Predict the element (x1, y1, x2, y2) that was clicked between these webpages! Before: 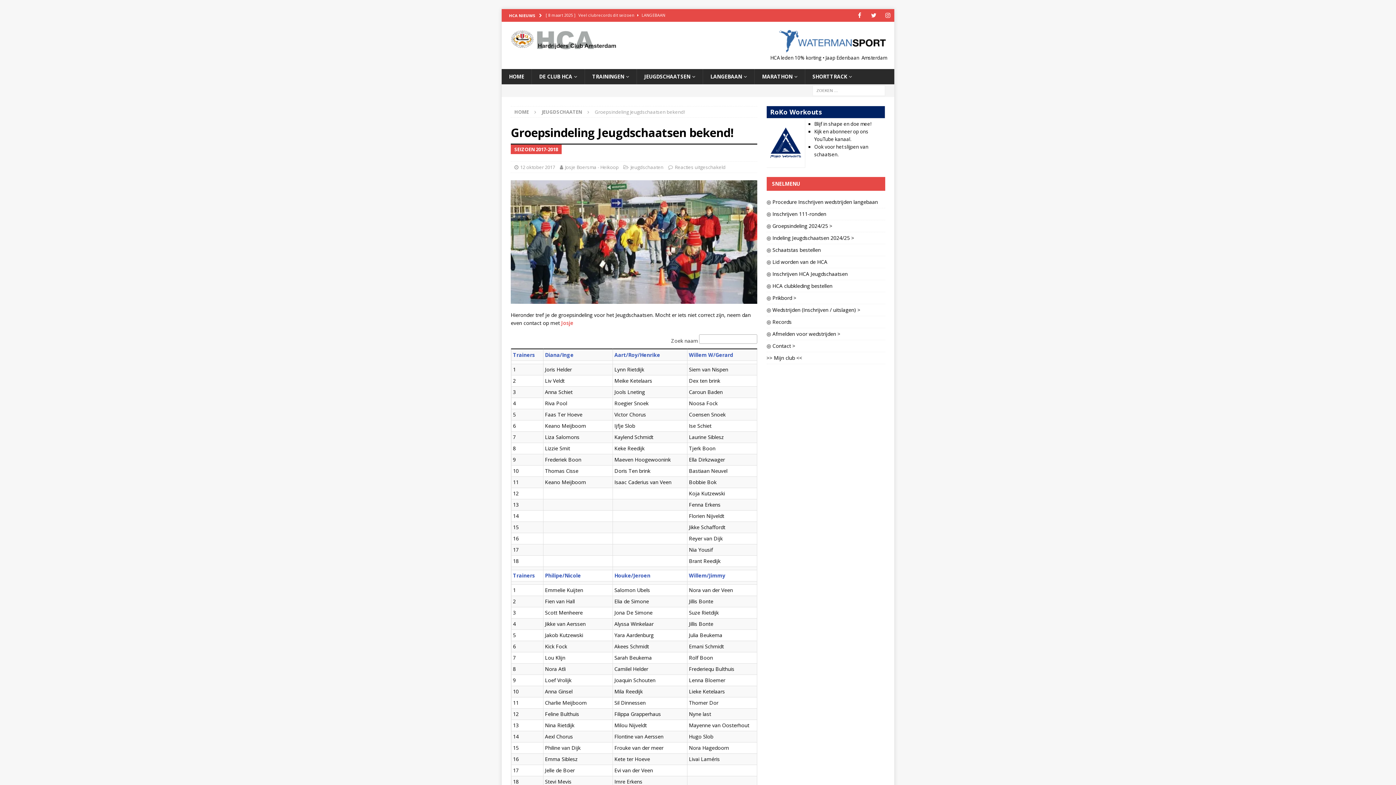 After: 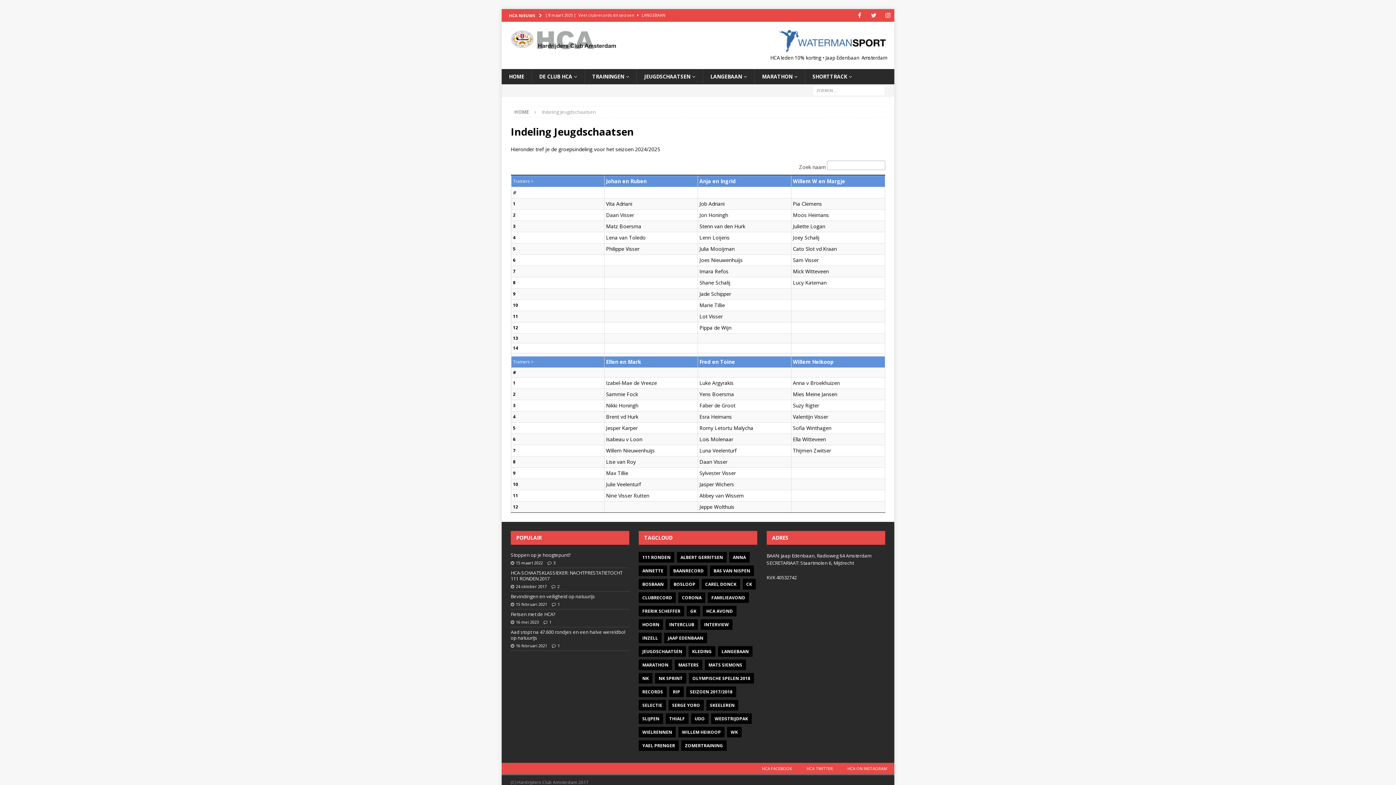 Action: label: ◎ Indeling Jeugdschaatsen 2024/25 > bbox: (766, 232, 885, 244)